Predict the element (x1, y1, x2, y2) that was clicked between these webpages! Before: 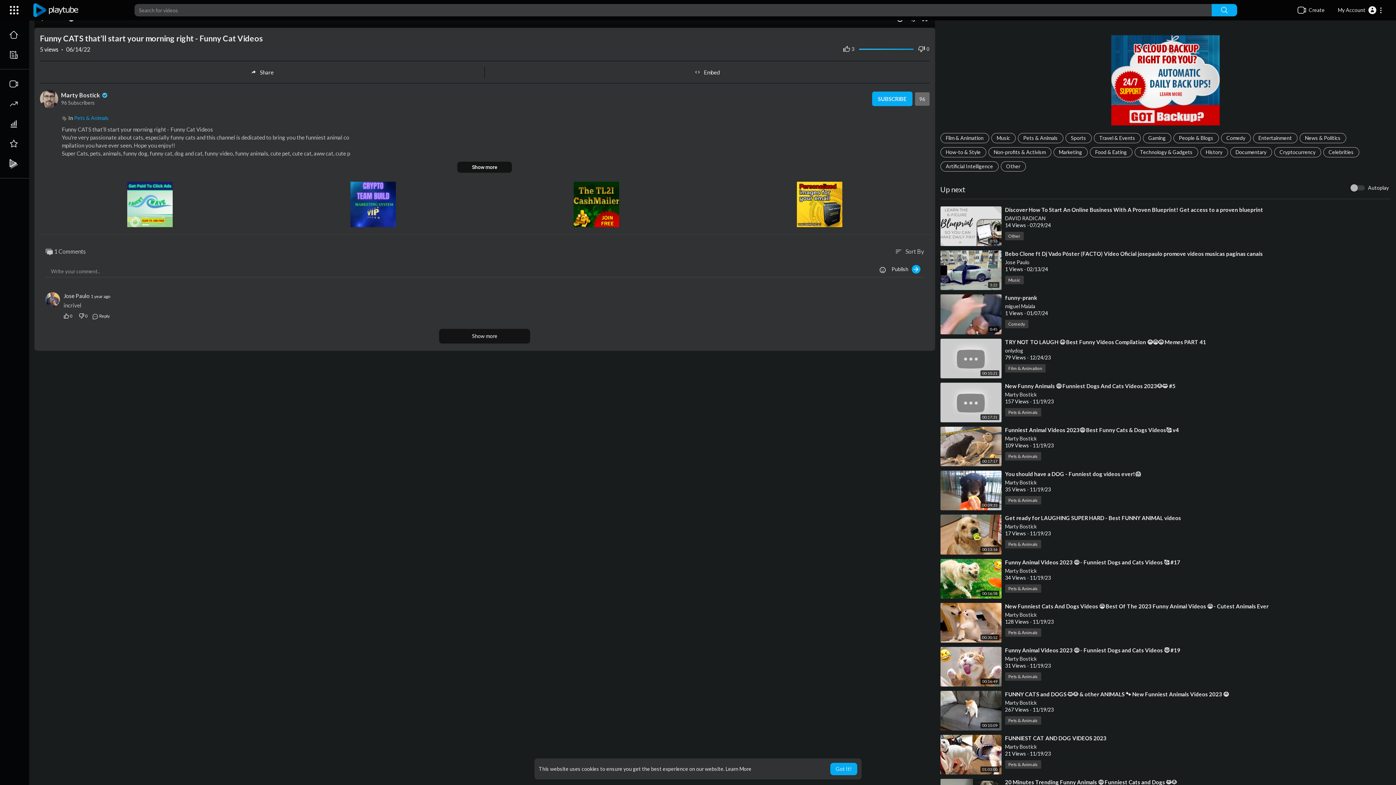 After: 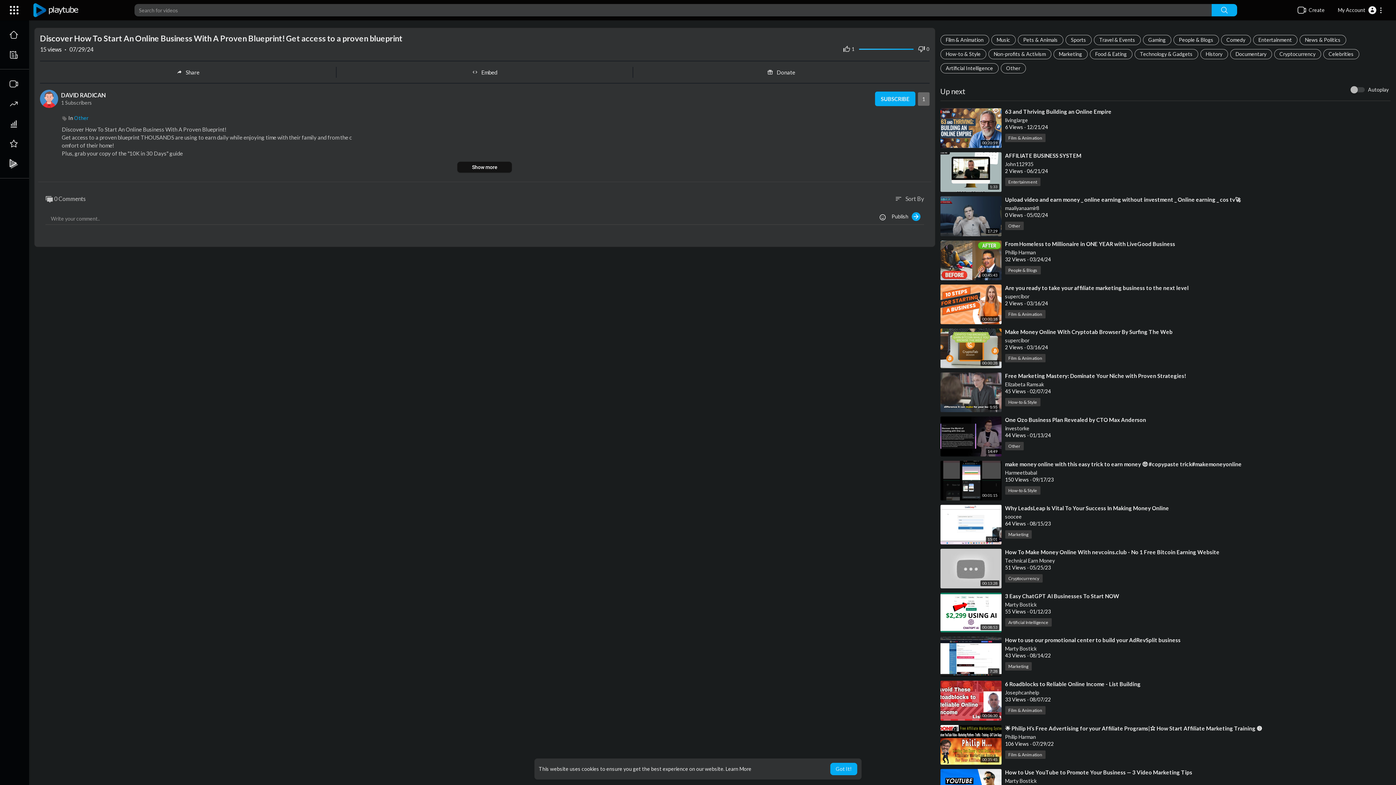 Action: label: 0:53 bbox: (940, 206, 1001, 246)